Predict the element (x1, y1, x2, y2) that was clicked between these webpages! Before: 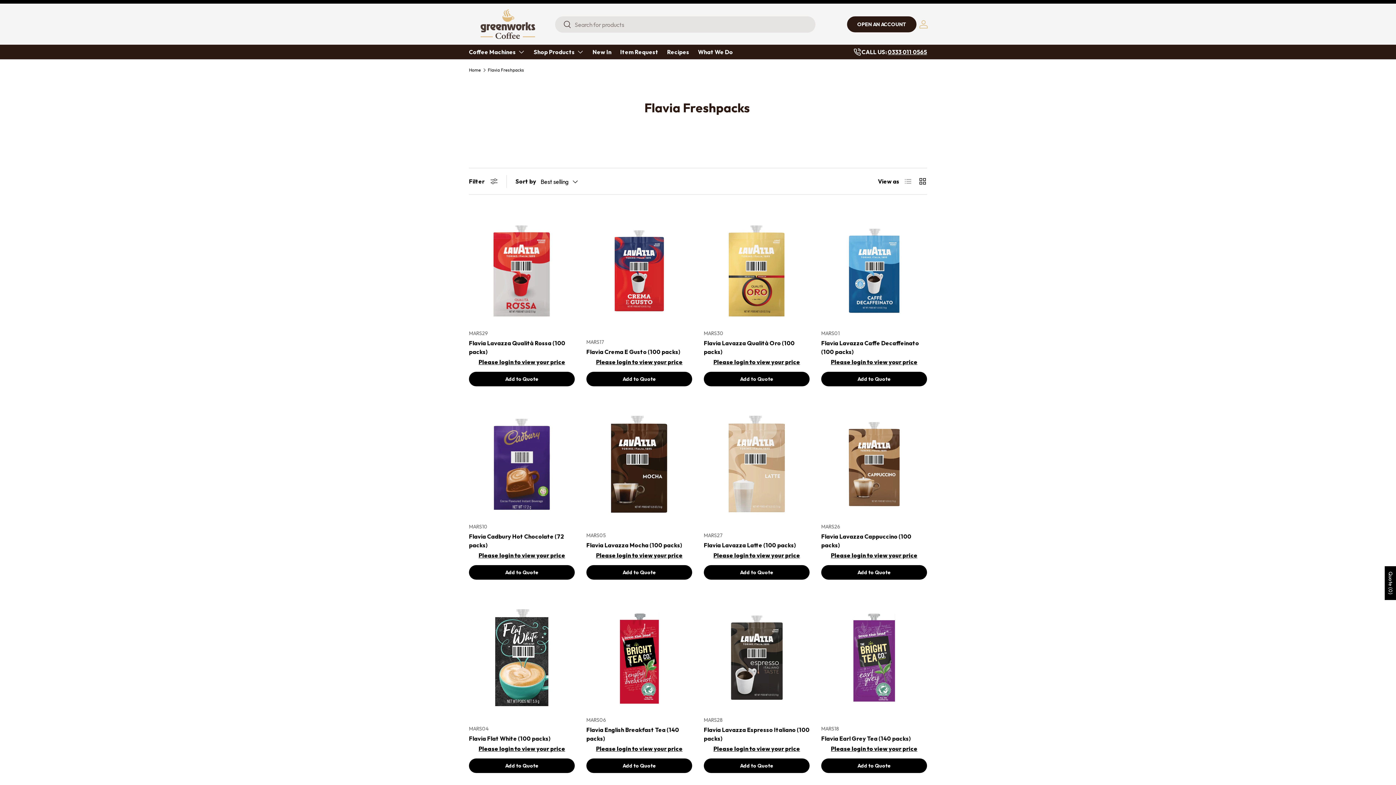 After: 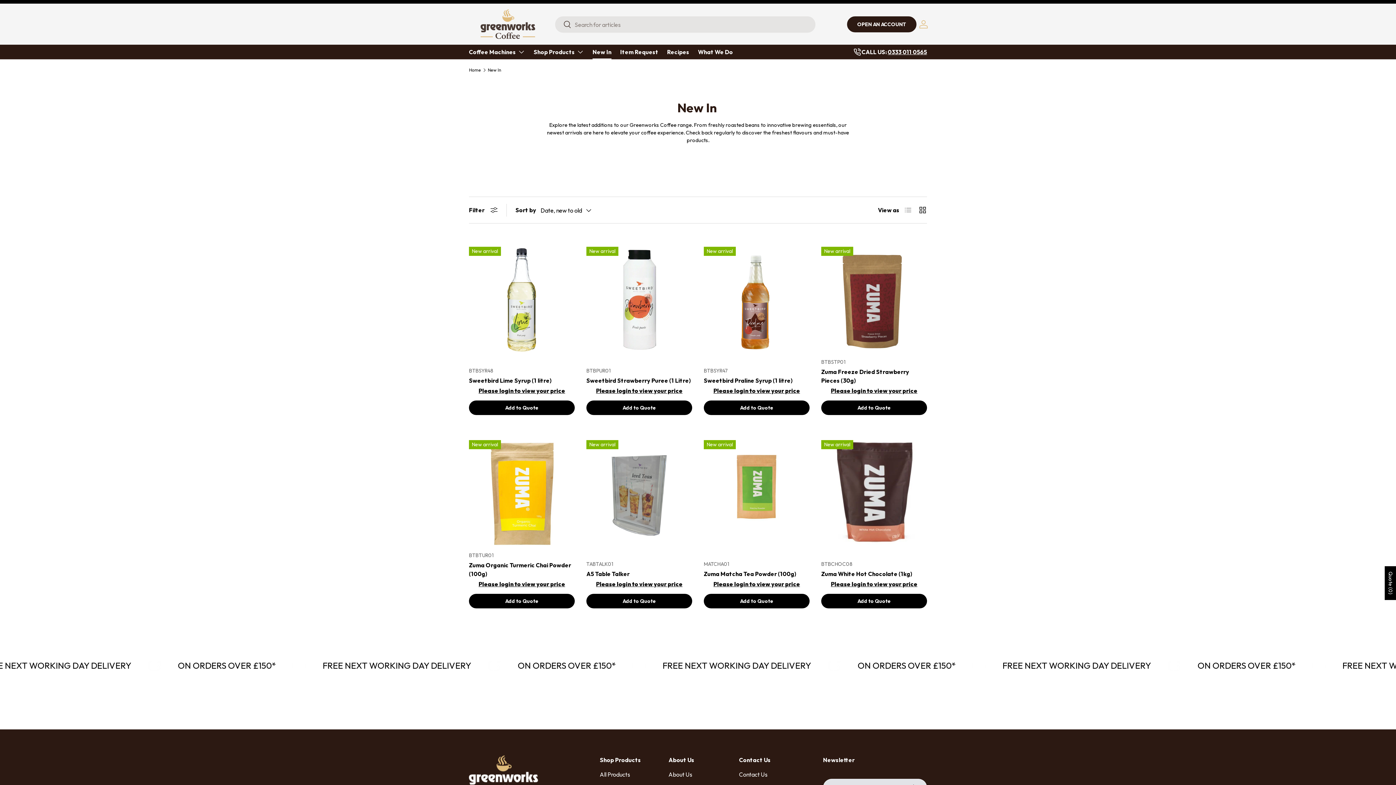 Action: label: New In bbox: (592, 45, 611, 59)